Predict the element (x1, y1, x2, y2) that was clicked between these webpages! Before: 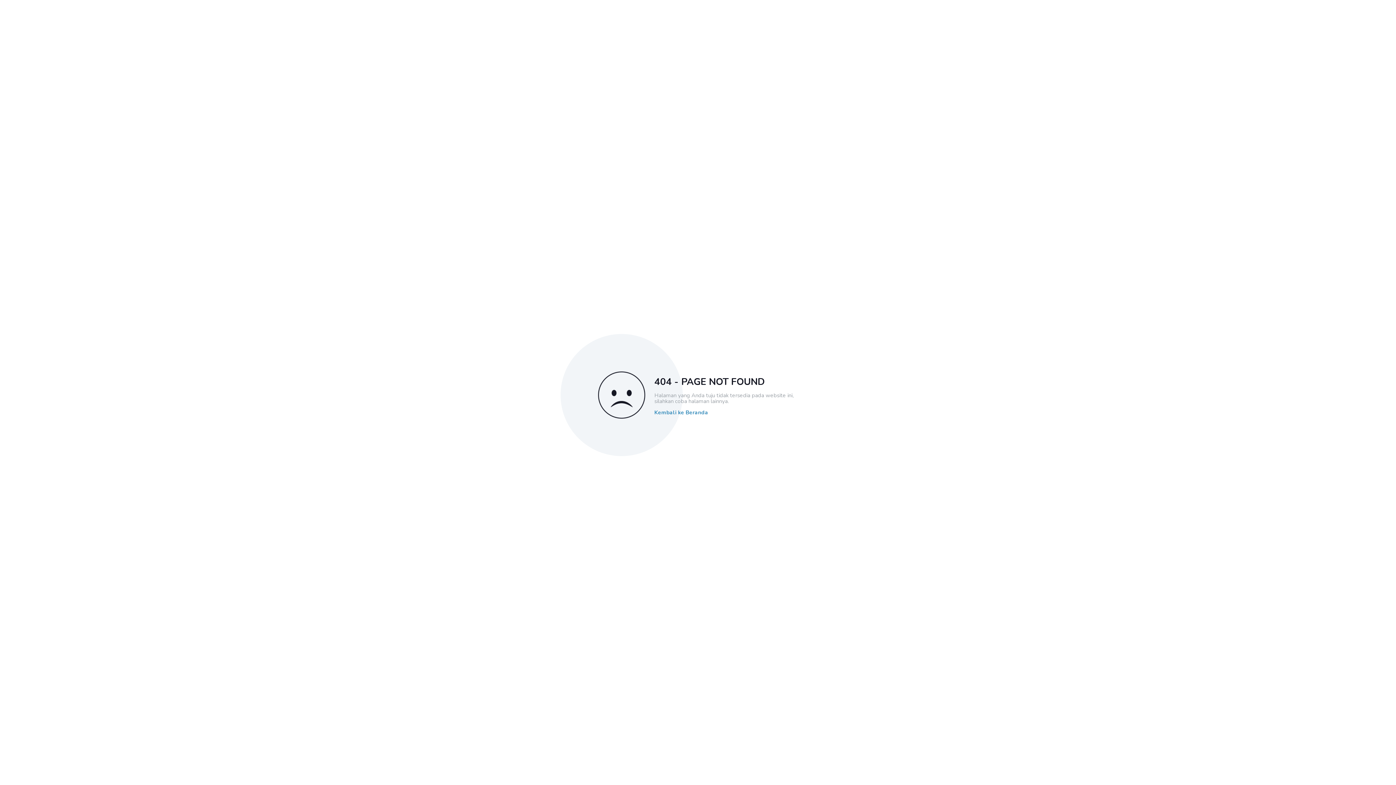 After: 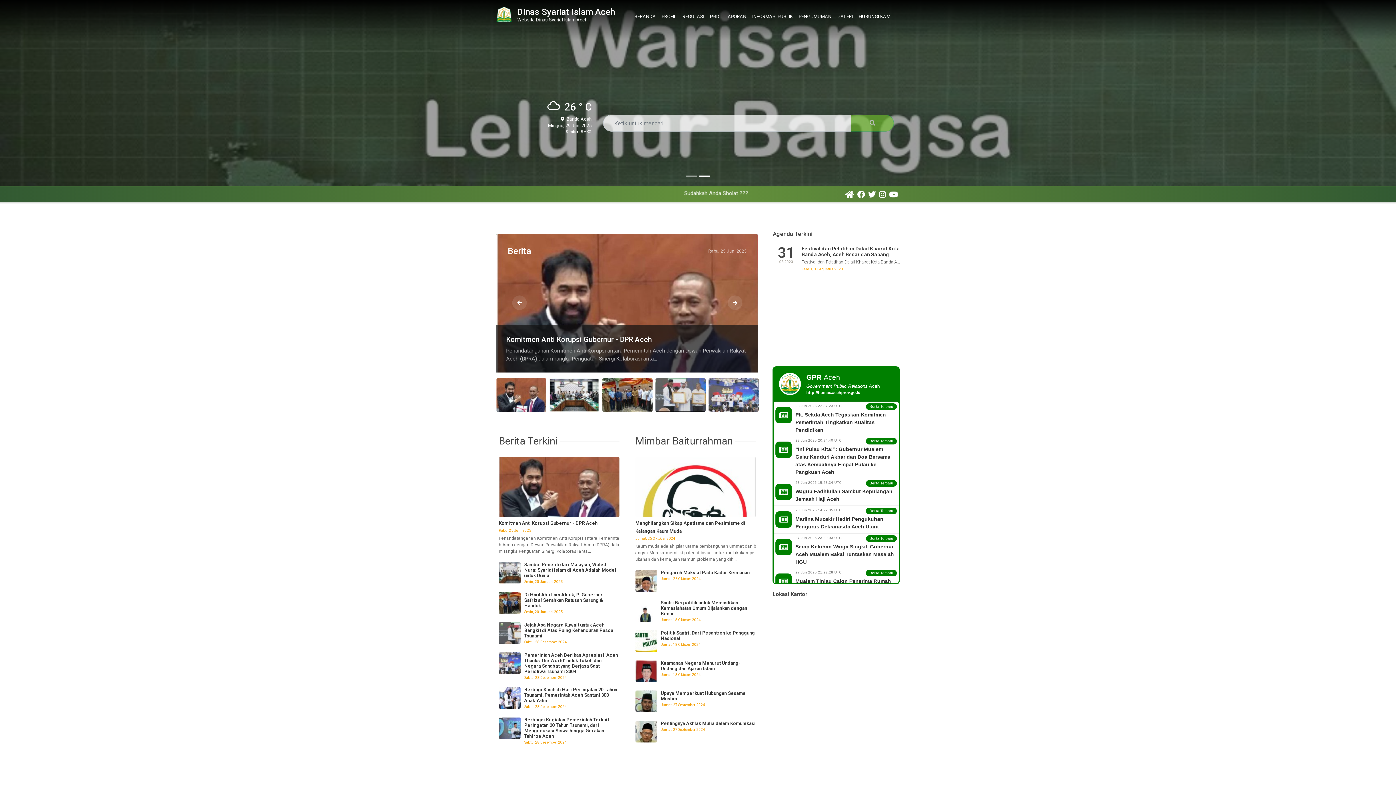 Action: bbox: (654, 409, 708, 415) label: Kembali ke Beranda